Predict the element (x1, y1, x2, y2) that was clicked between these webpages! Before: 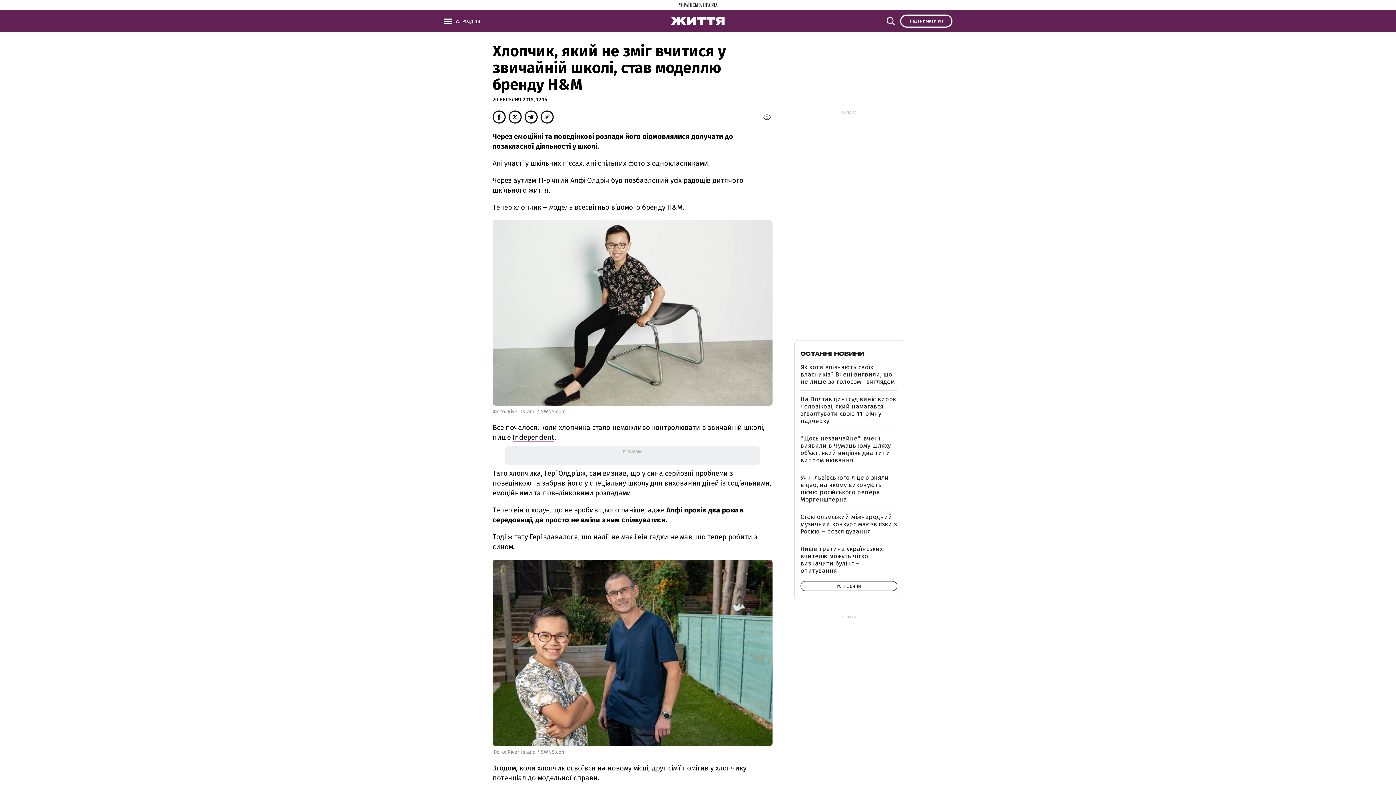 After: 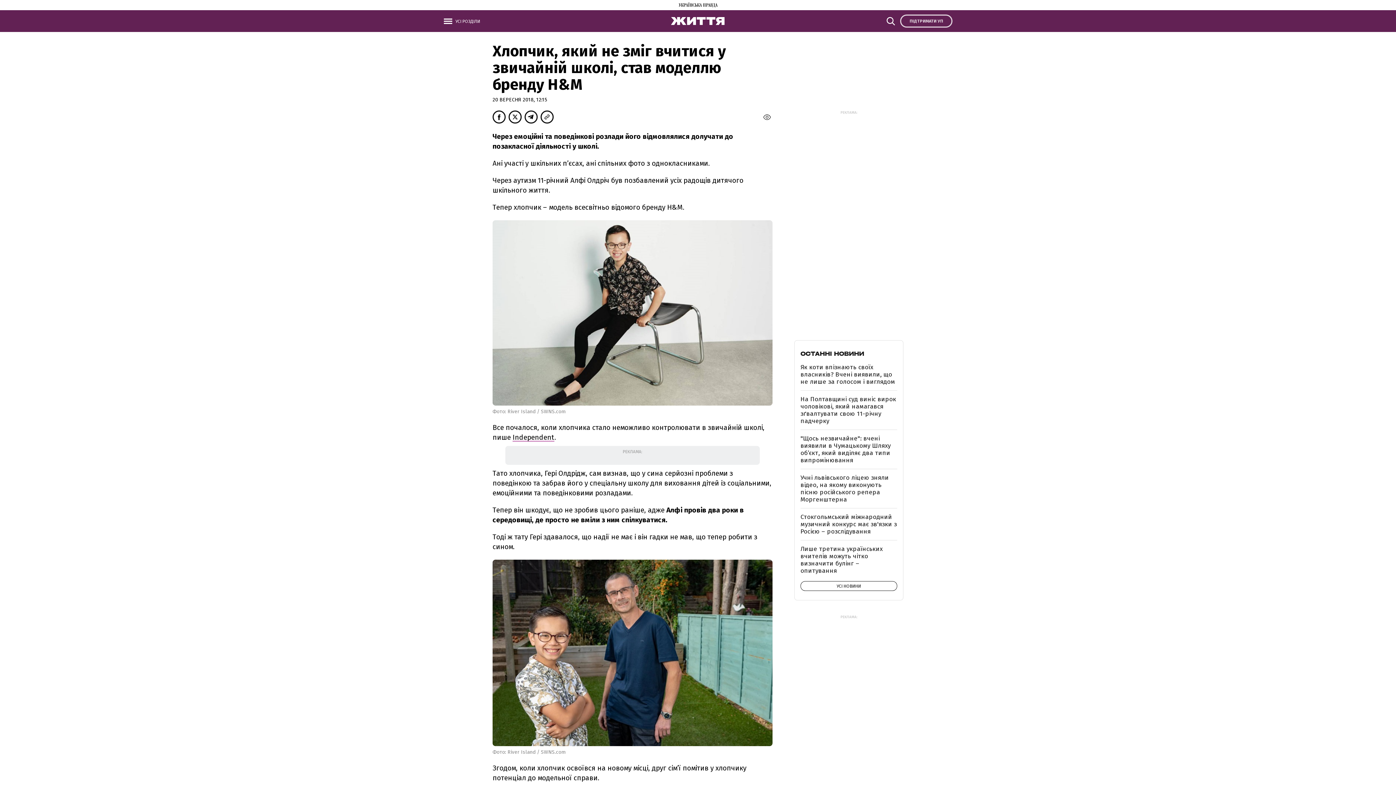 Action: bbox: (900, 14, 952, 27) label: ПІДТРИМАТИ УП